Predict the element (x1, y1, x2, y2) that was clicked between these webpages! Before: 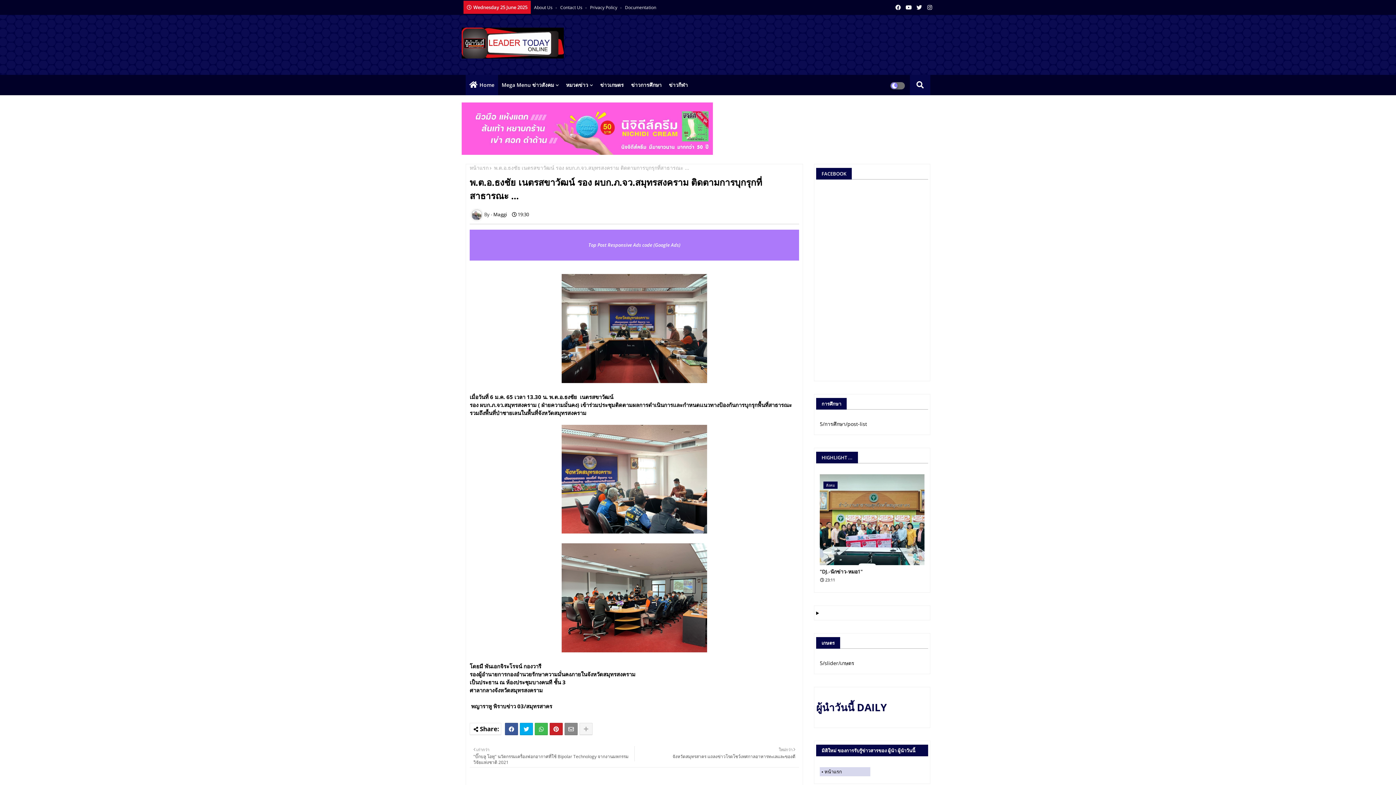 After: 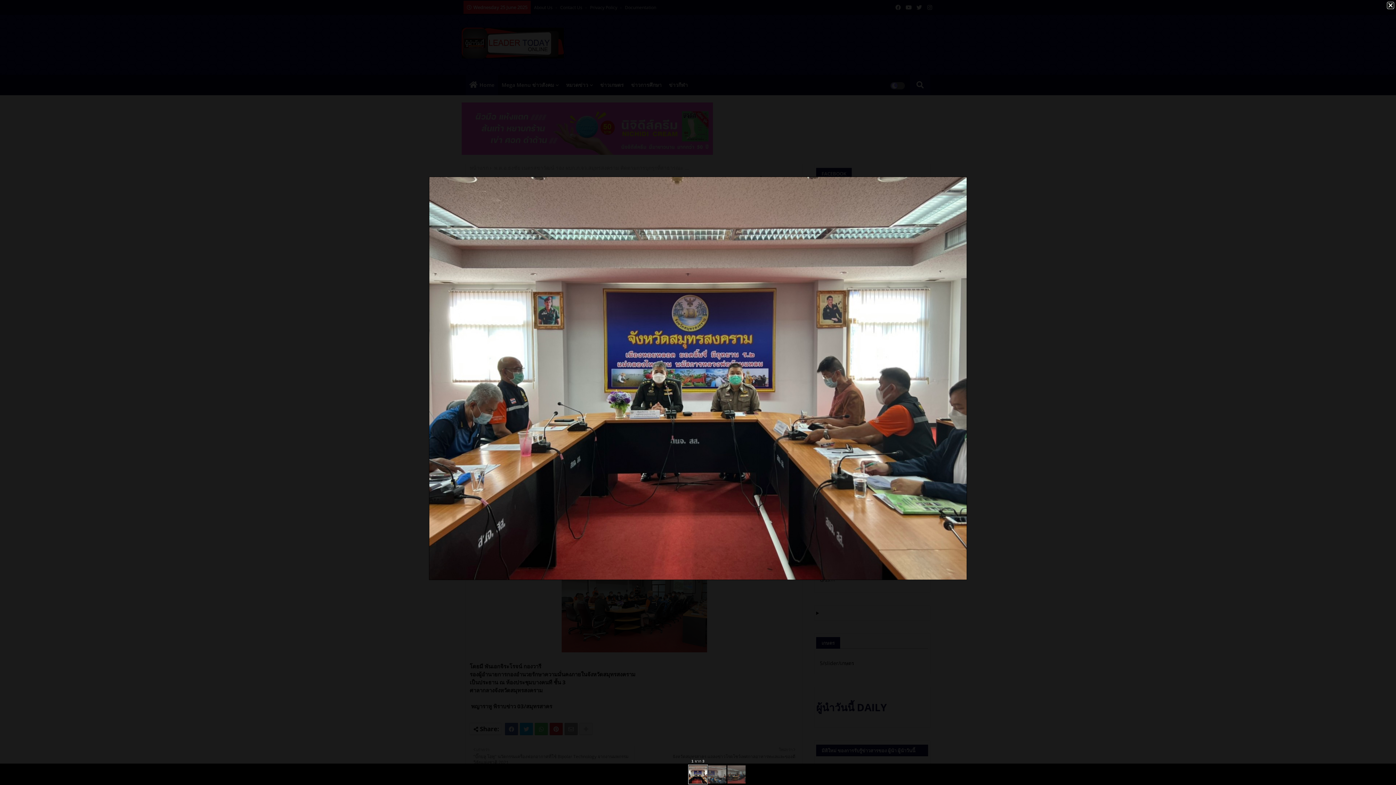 Action: bbox: (561, 377, 707, 384)